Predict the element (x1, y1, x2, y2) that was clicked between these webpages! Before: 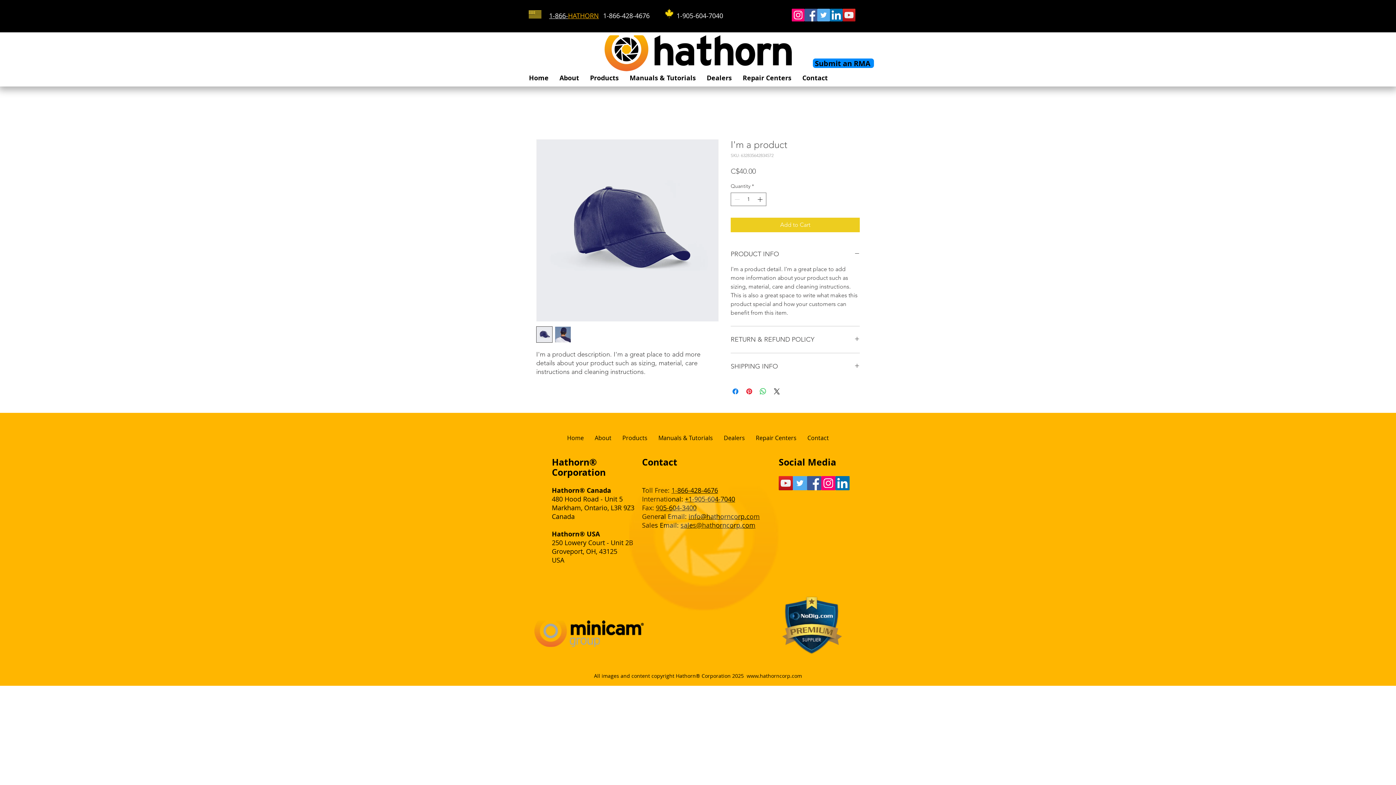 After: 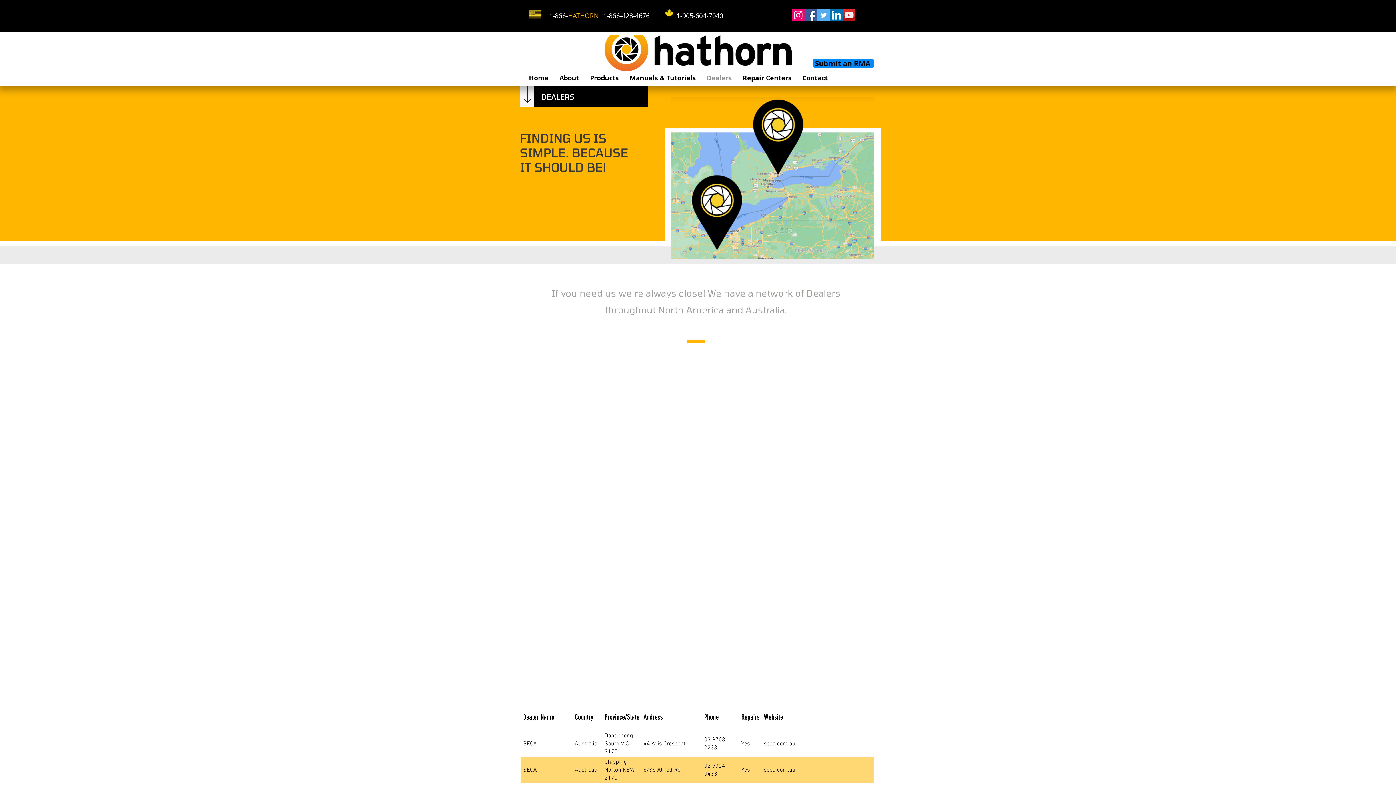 Action: label: Dealers bbox: (718, 429, 750, 446)